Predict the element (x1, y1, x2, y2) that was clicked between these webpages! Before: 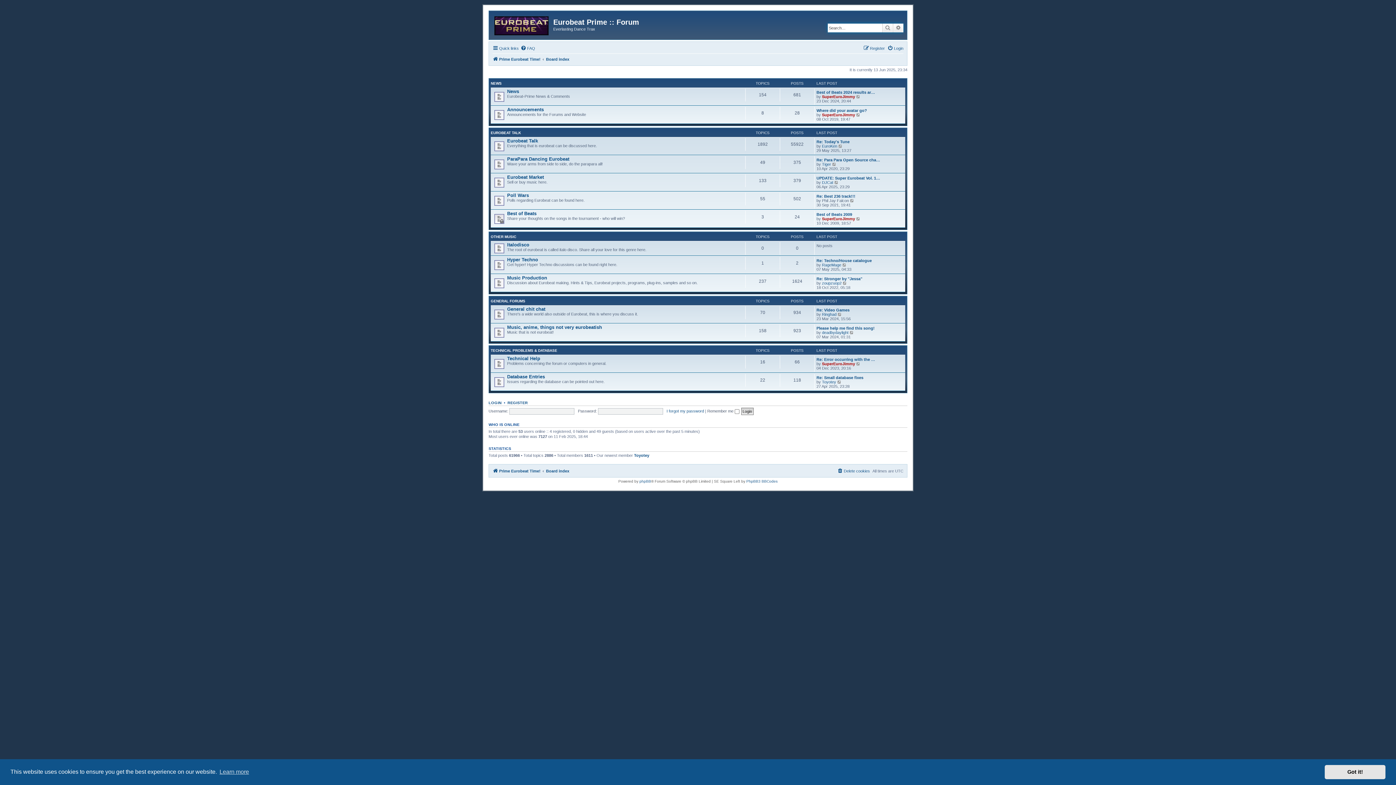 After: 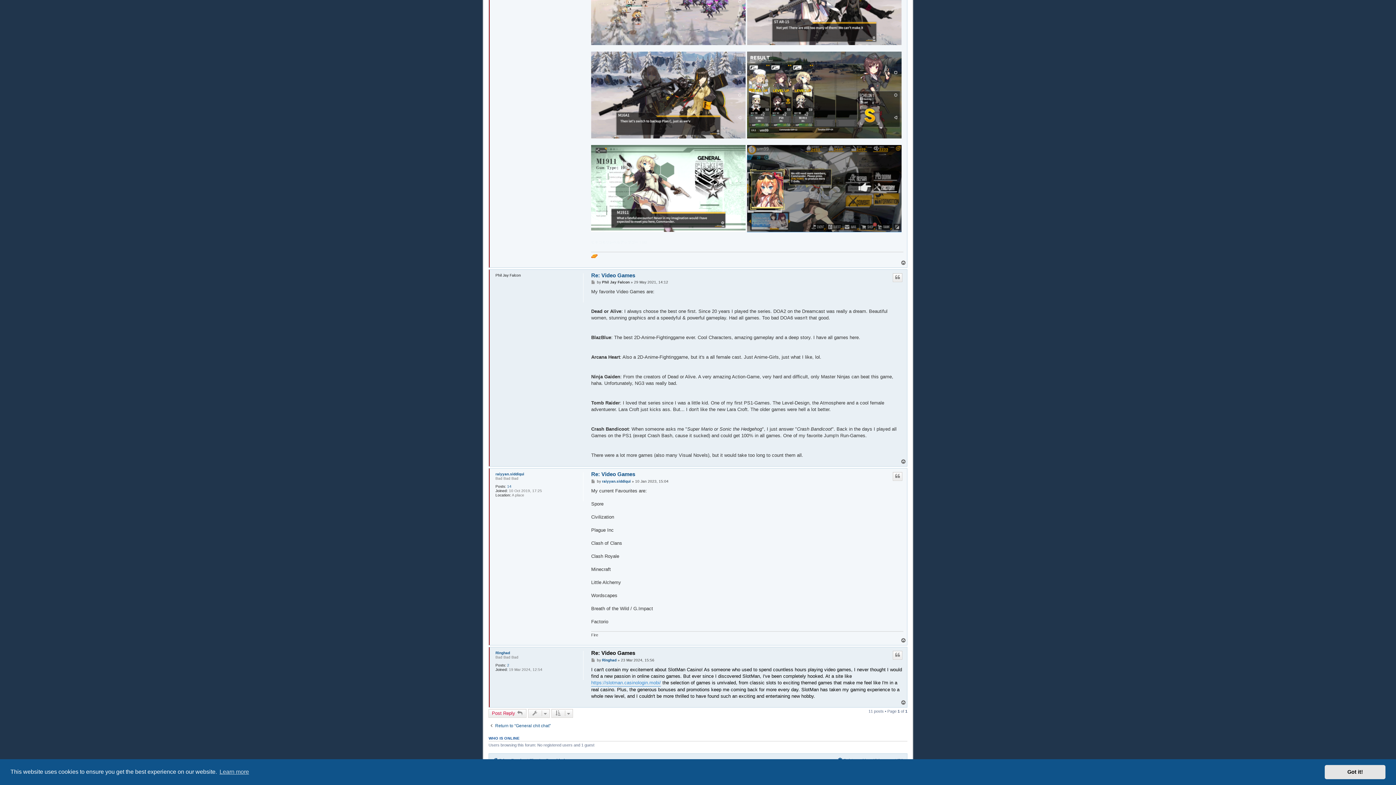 Action: label: Re: Video Games bbox: (816, 308, 849, 312)